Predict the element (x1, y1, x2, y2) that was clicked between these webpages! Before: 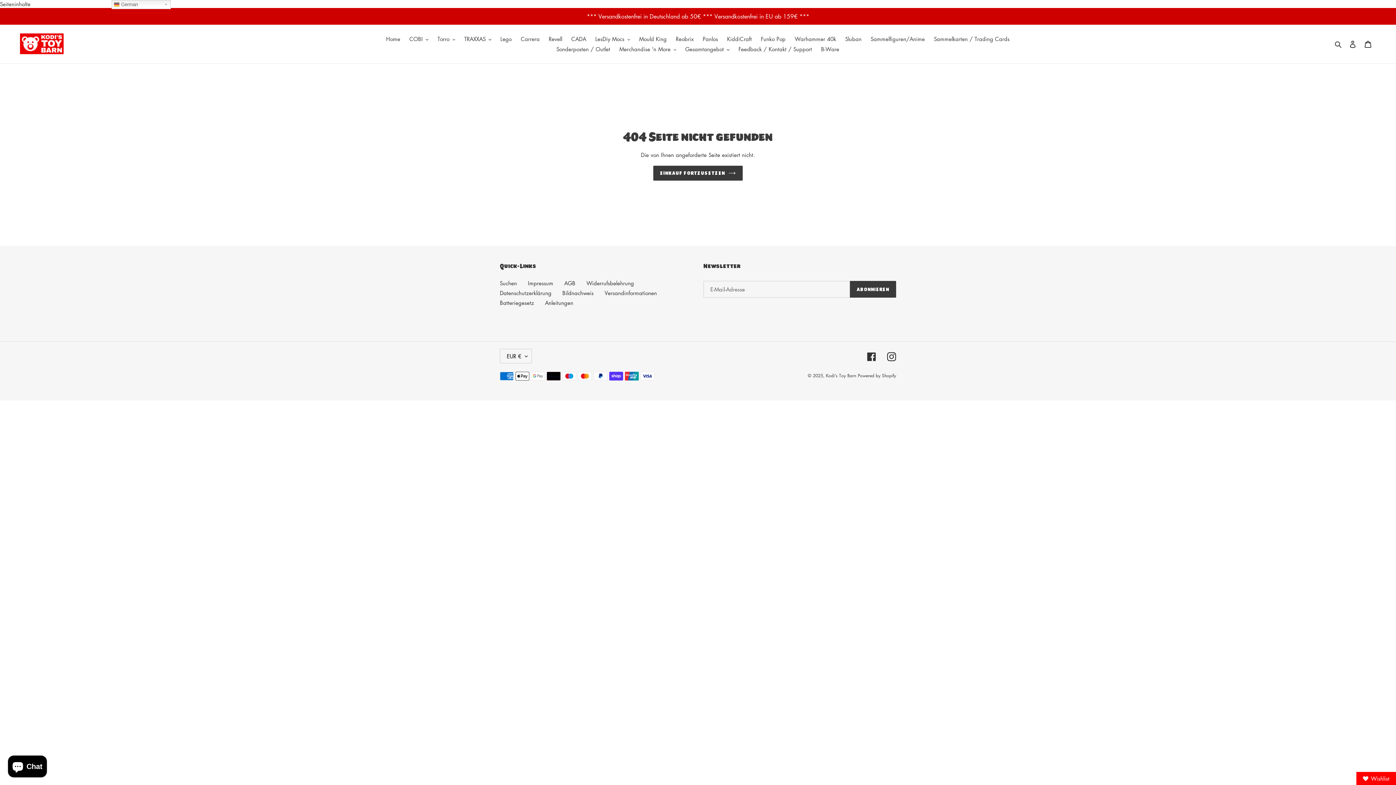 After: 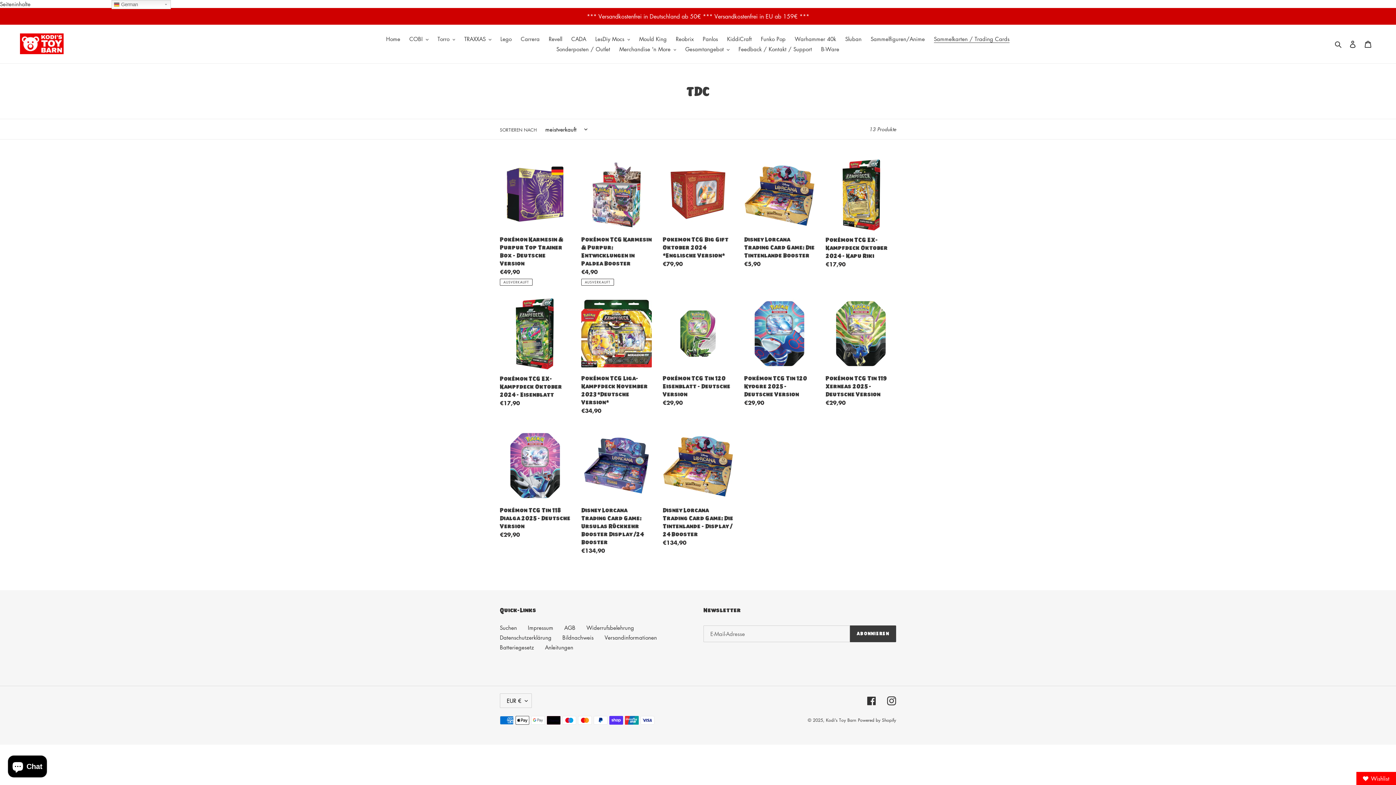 Action: label: Sammelkarten / Trading Cards bbox: (930, 33, 1013, 44)